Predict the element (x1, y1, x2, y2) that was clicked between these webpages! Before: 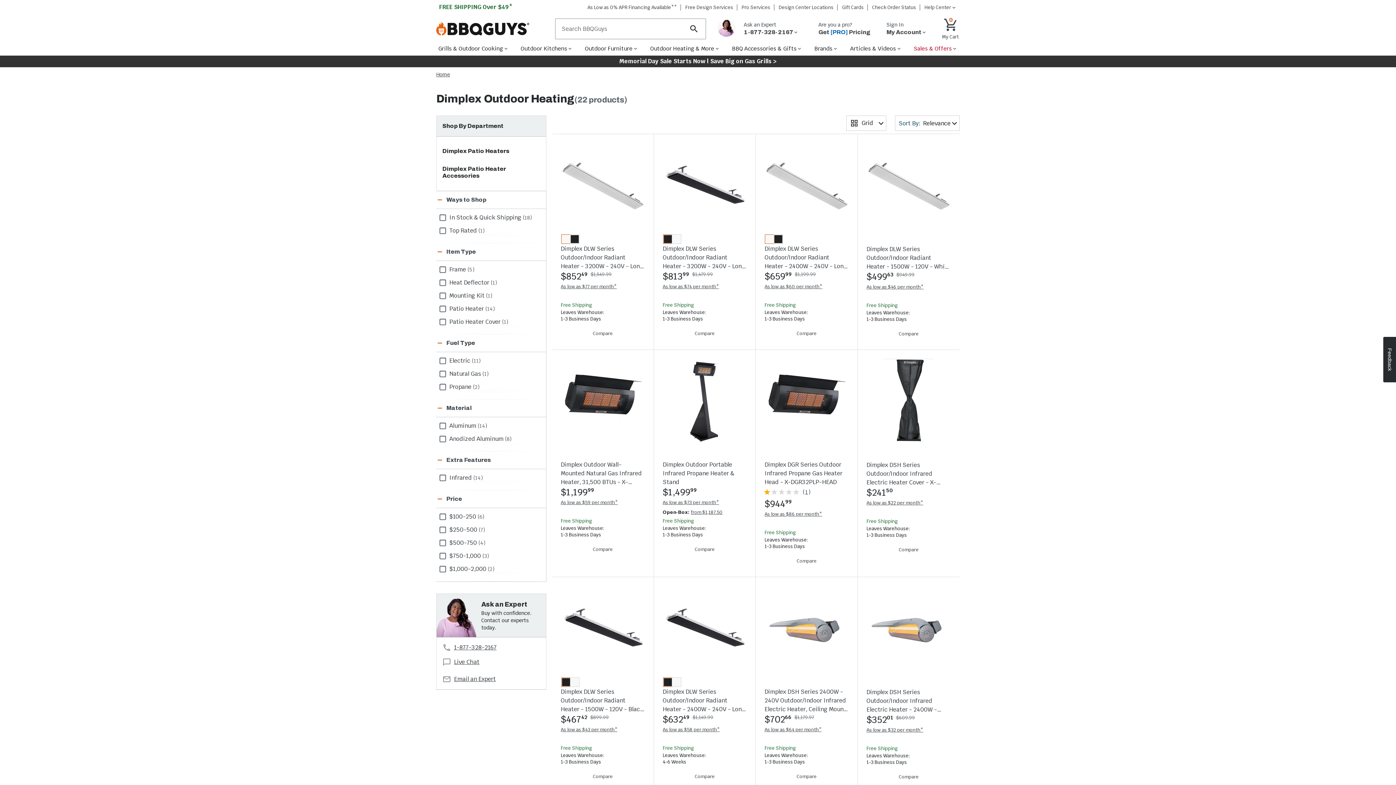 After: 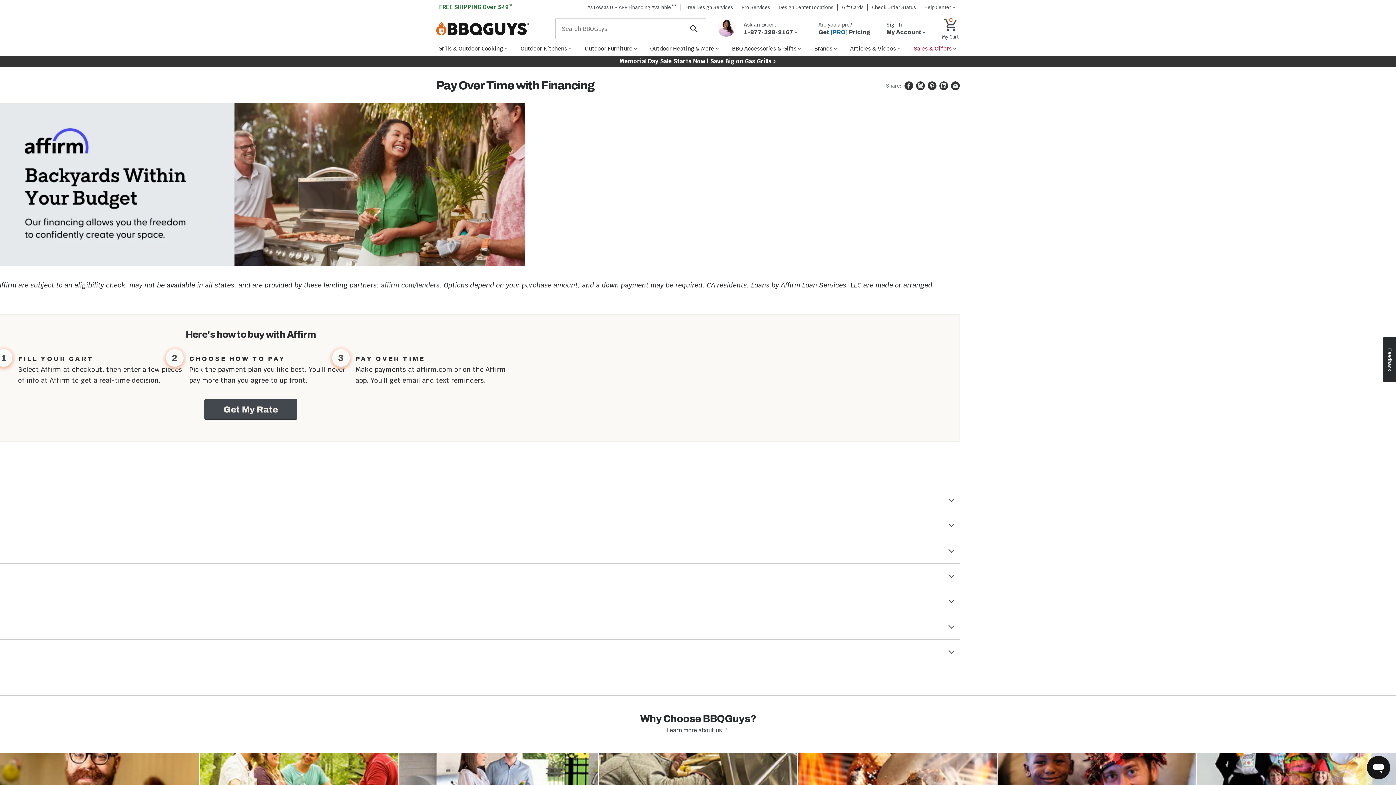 Action: bbox: (583, 4, 681, 10) label: As Low as 0% APR Financing Available**